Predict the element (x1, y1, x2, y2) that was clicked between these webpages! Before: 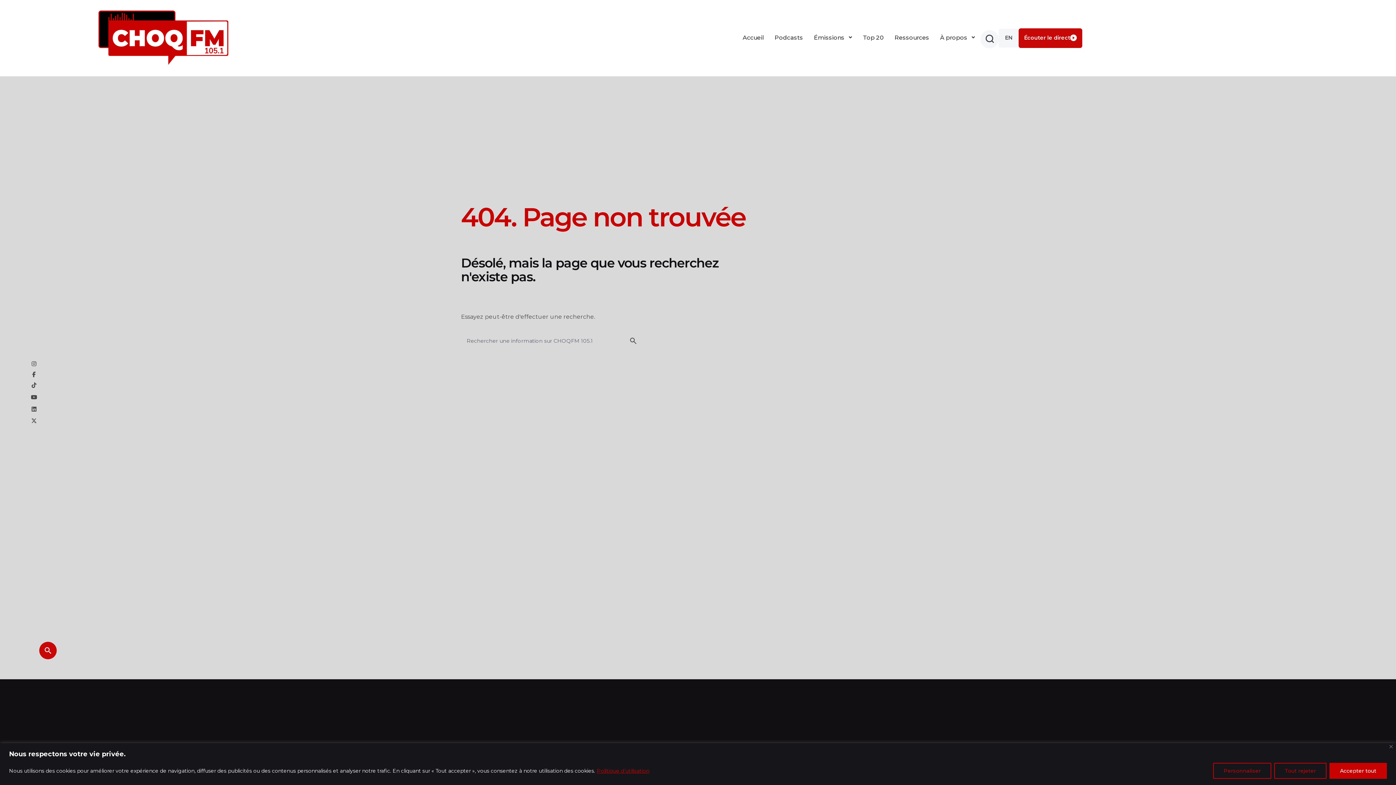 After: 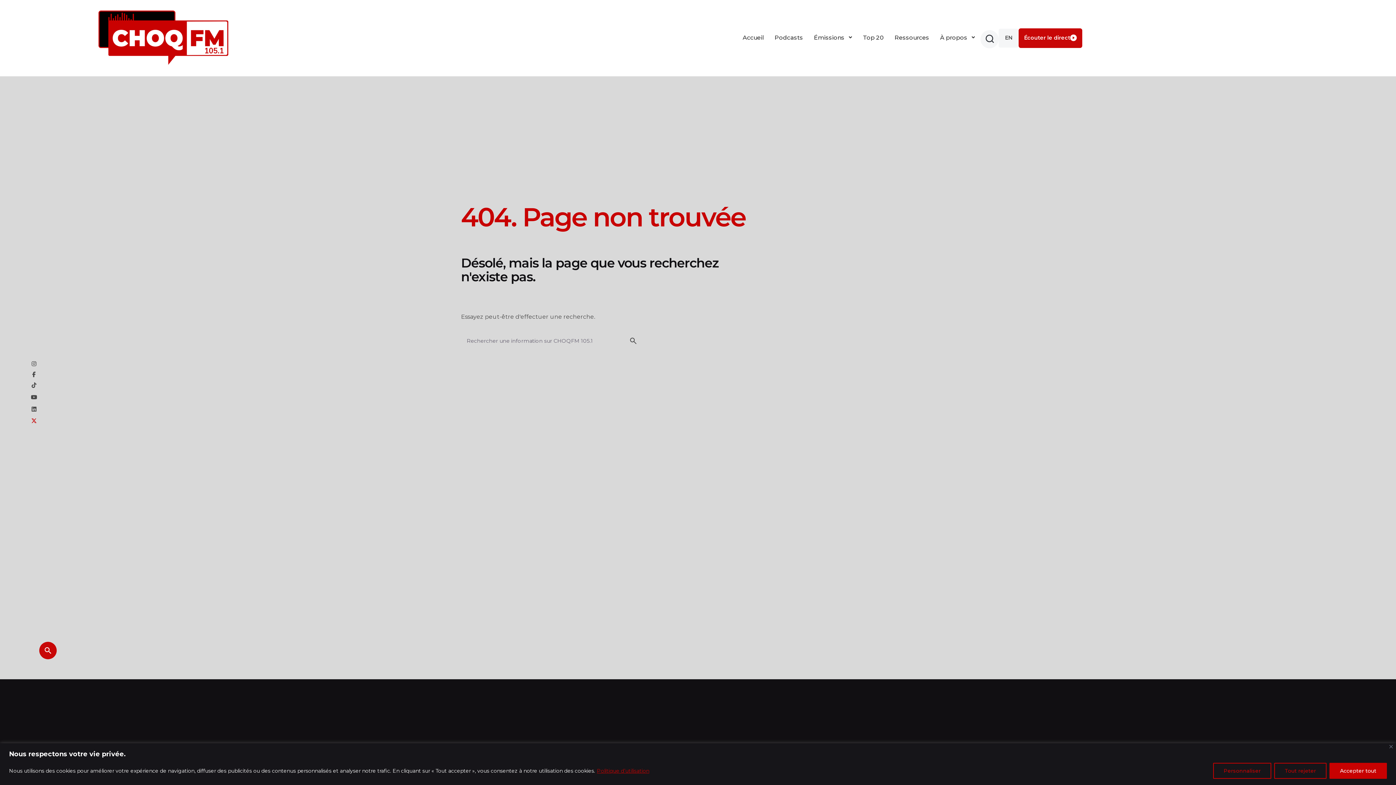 Action: bbox: (30, 418, 37, 423)